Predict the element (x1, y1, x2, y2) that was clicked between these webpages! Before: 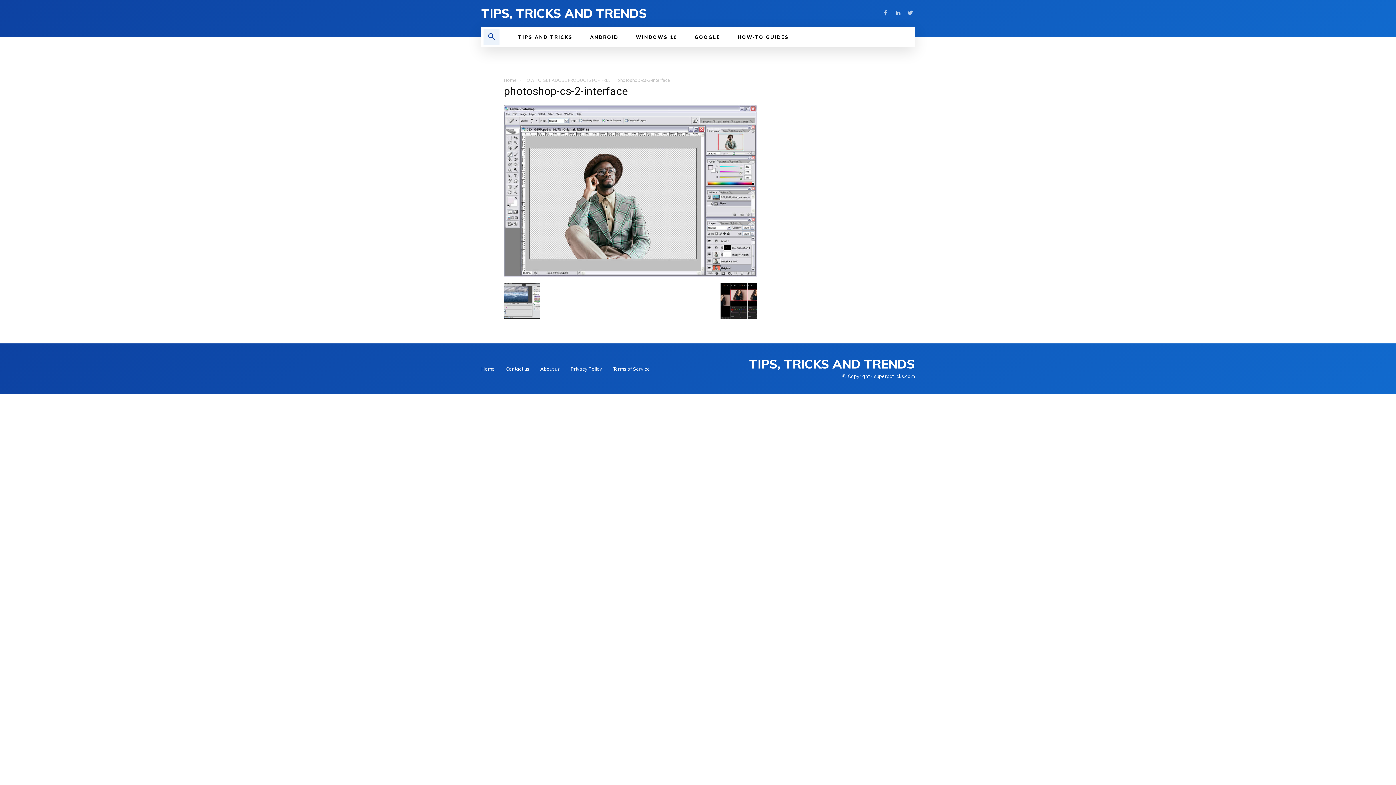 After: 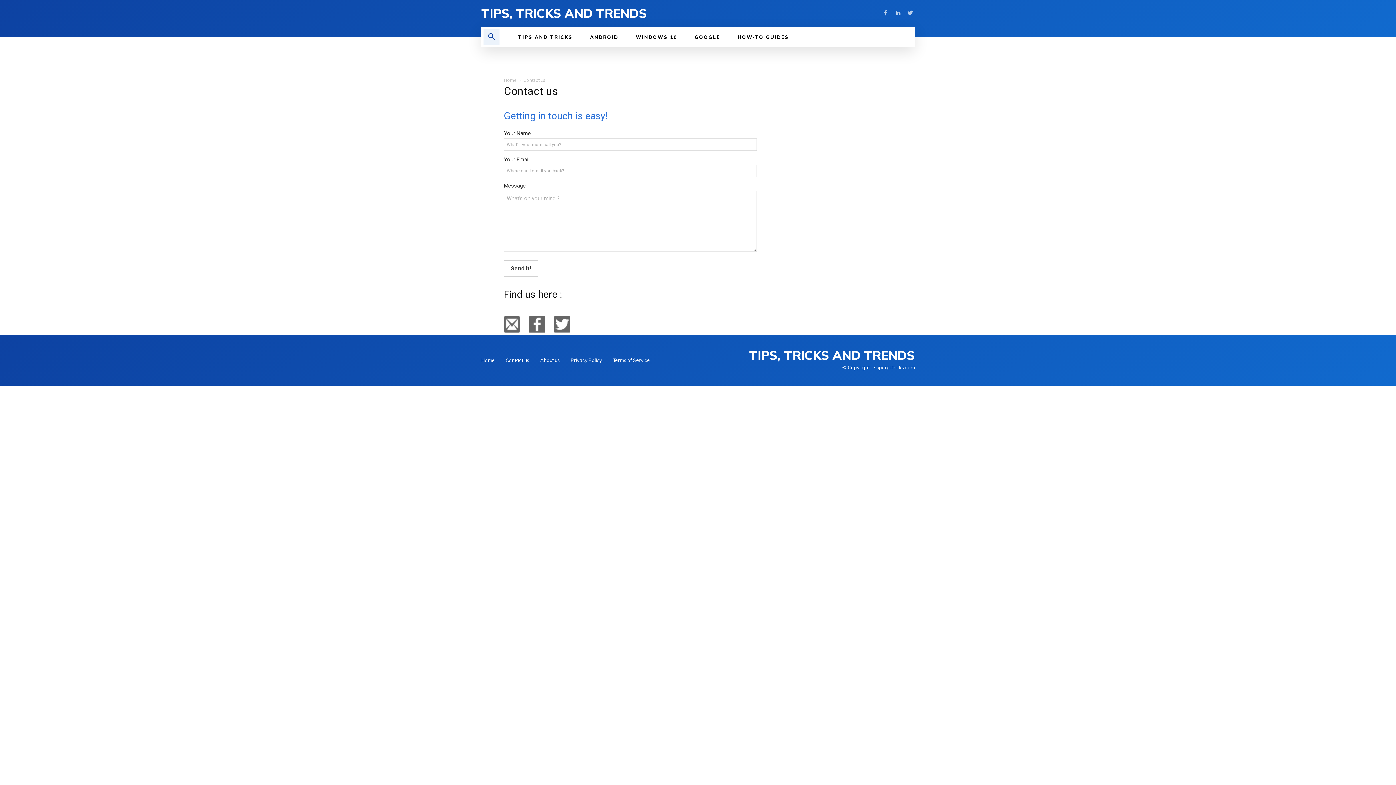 Action: bbox: (505, 364, 529, 373) label: Contact us